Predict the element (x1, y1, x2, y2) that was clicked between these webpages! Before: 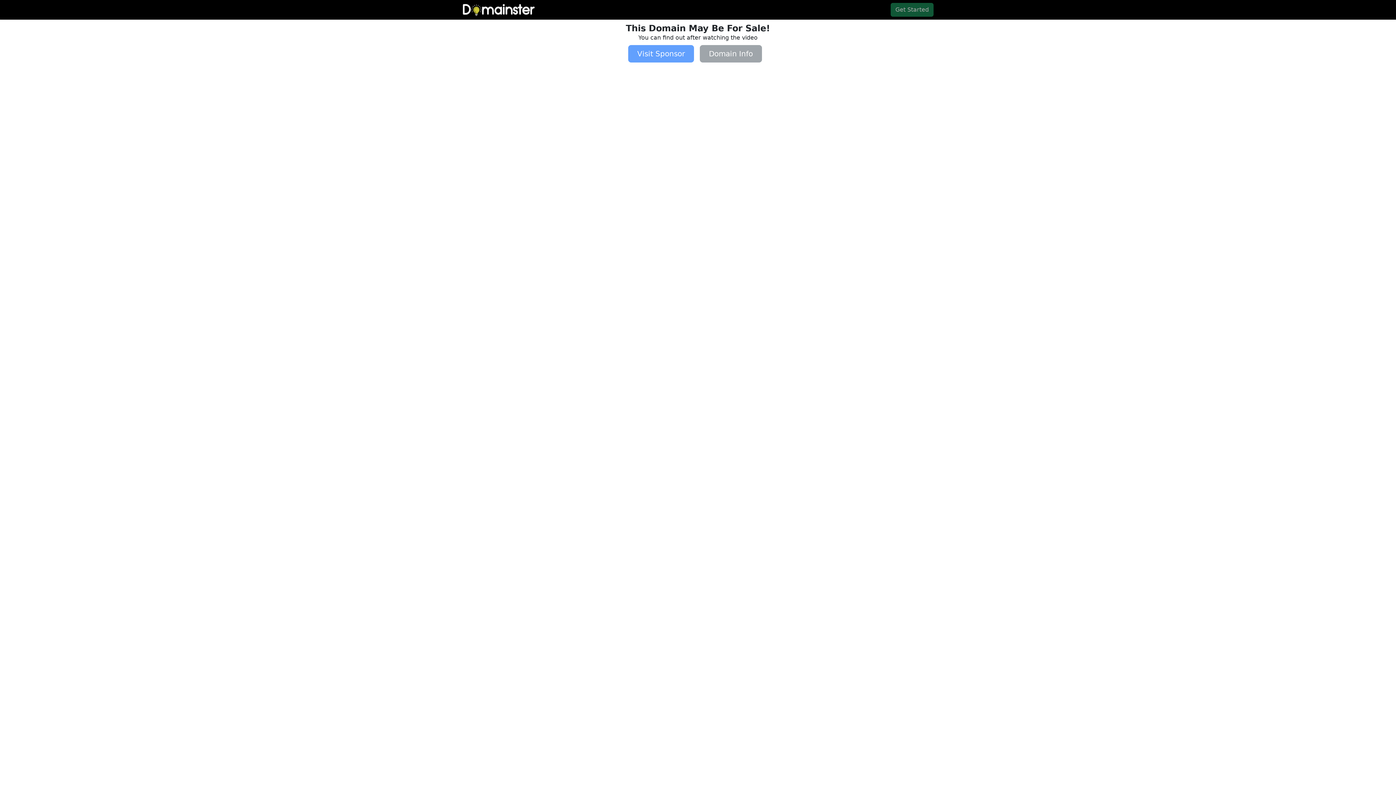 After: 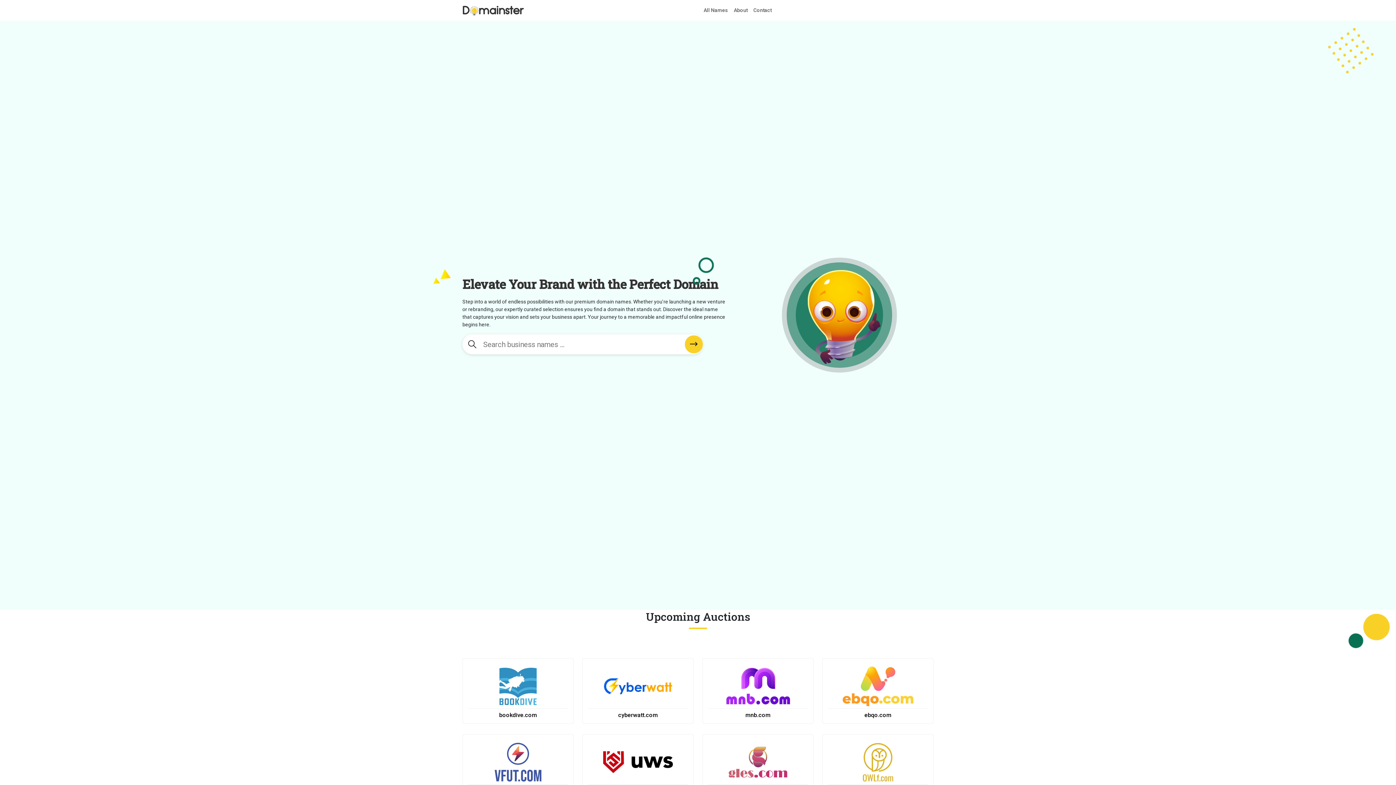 Action: bbox: (462, 6, 535, 12)